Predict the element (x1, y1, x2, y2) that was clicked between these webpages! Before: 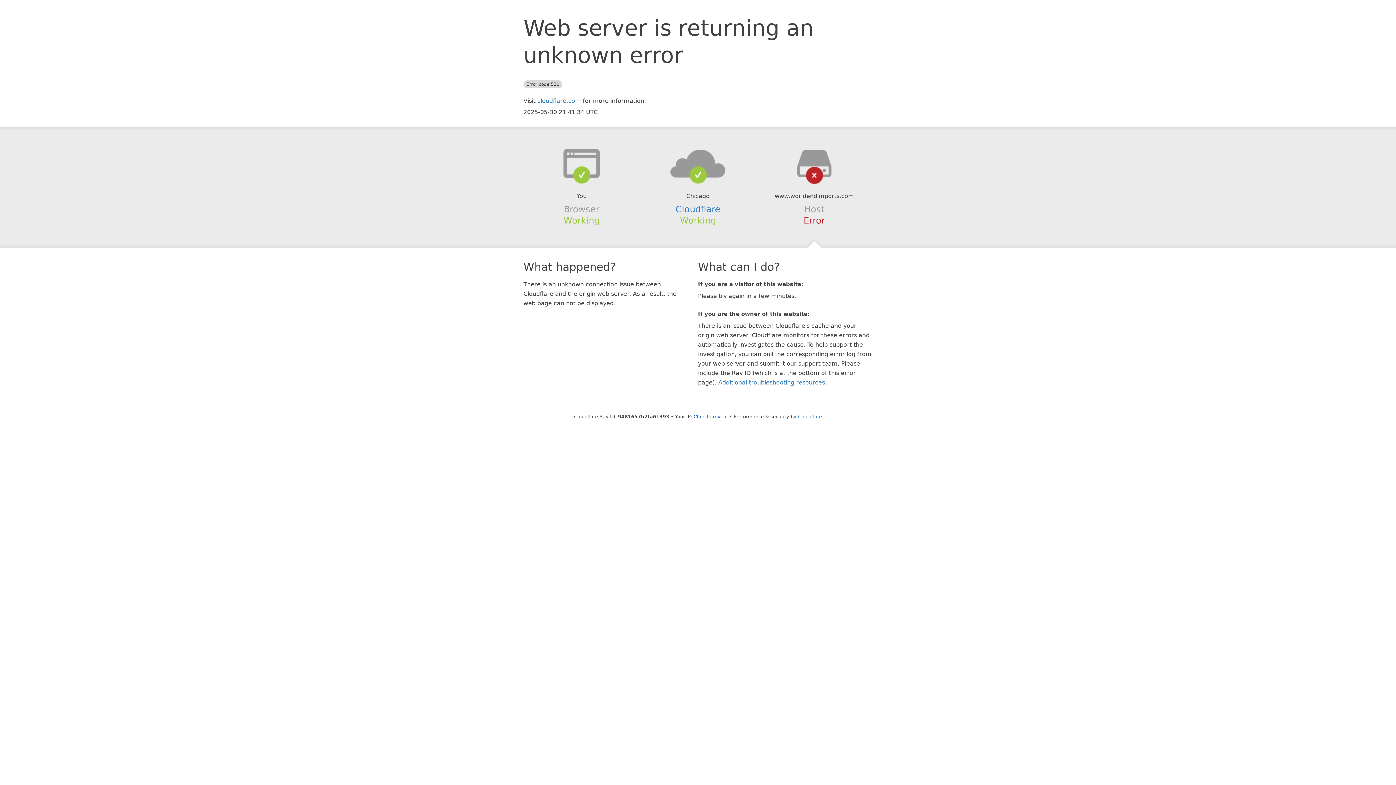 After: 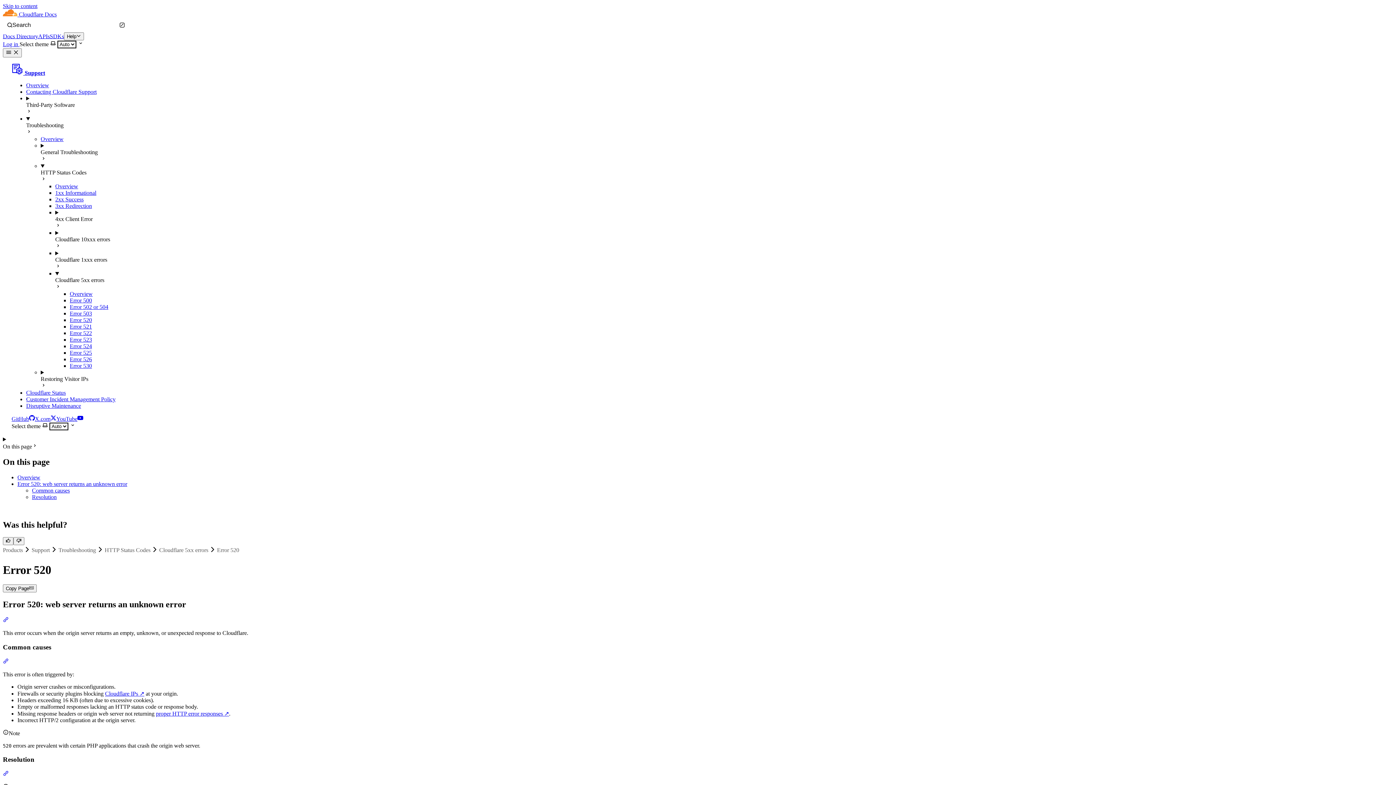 Action: label: Additional troubleshooting resources bbox: (718, 379, 825, 386)